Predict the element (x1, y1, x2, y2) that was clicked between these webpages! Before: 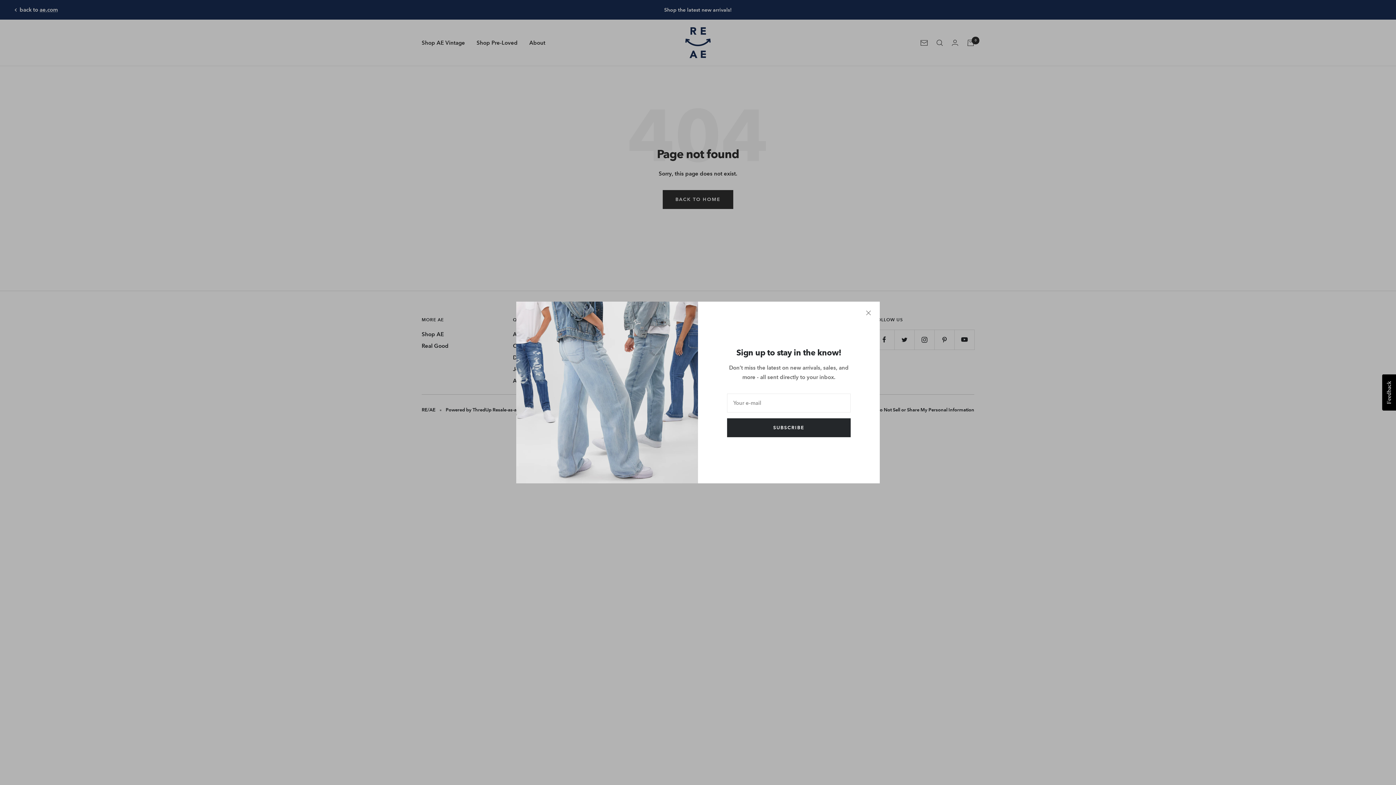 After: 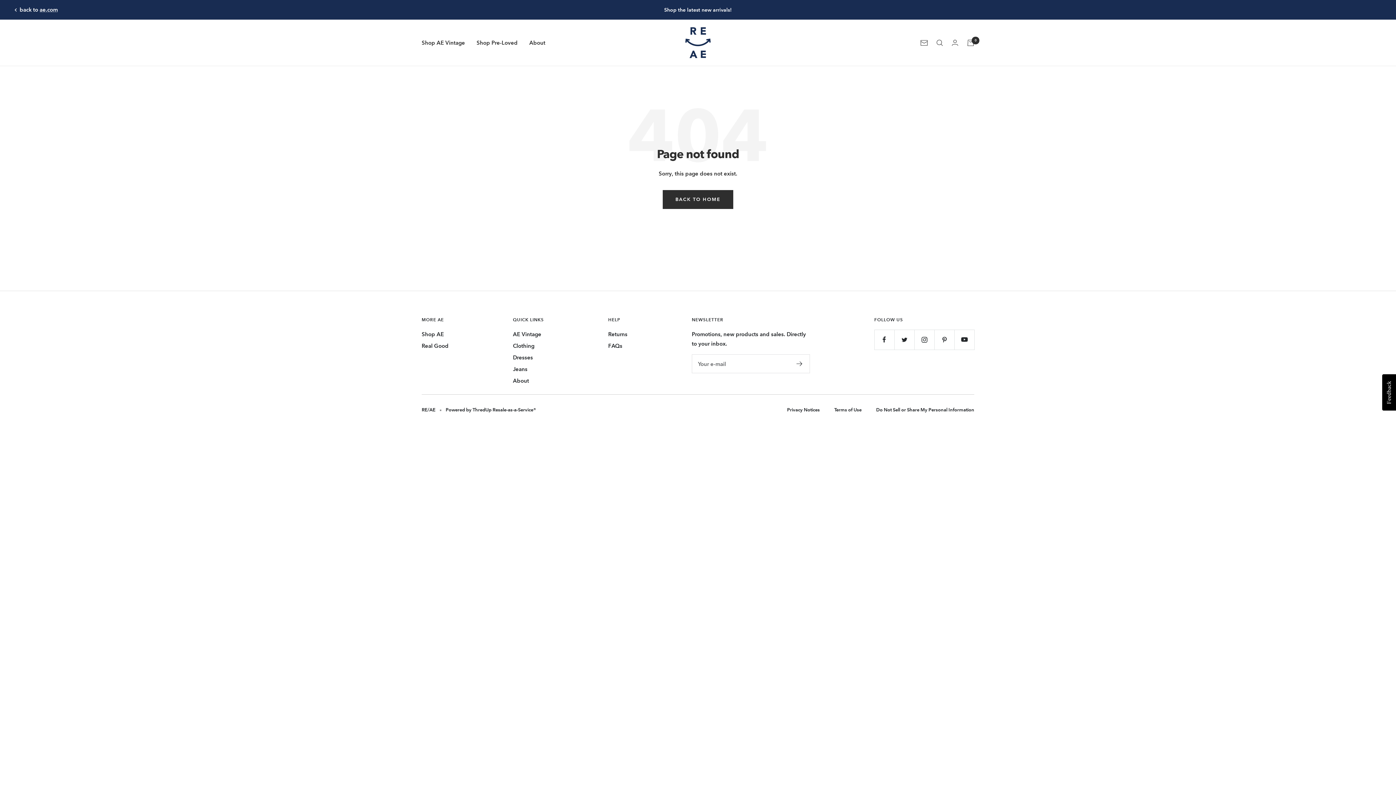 Action: bbox: (866, 310, 871, 315)